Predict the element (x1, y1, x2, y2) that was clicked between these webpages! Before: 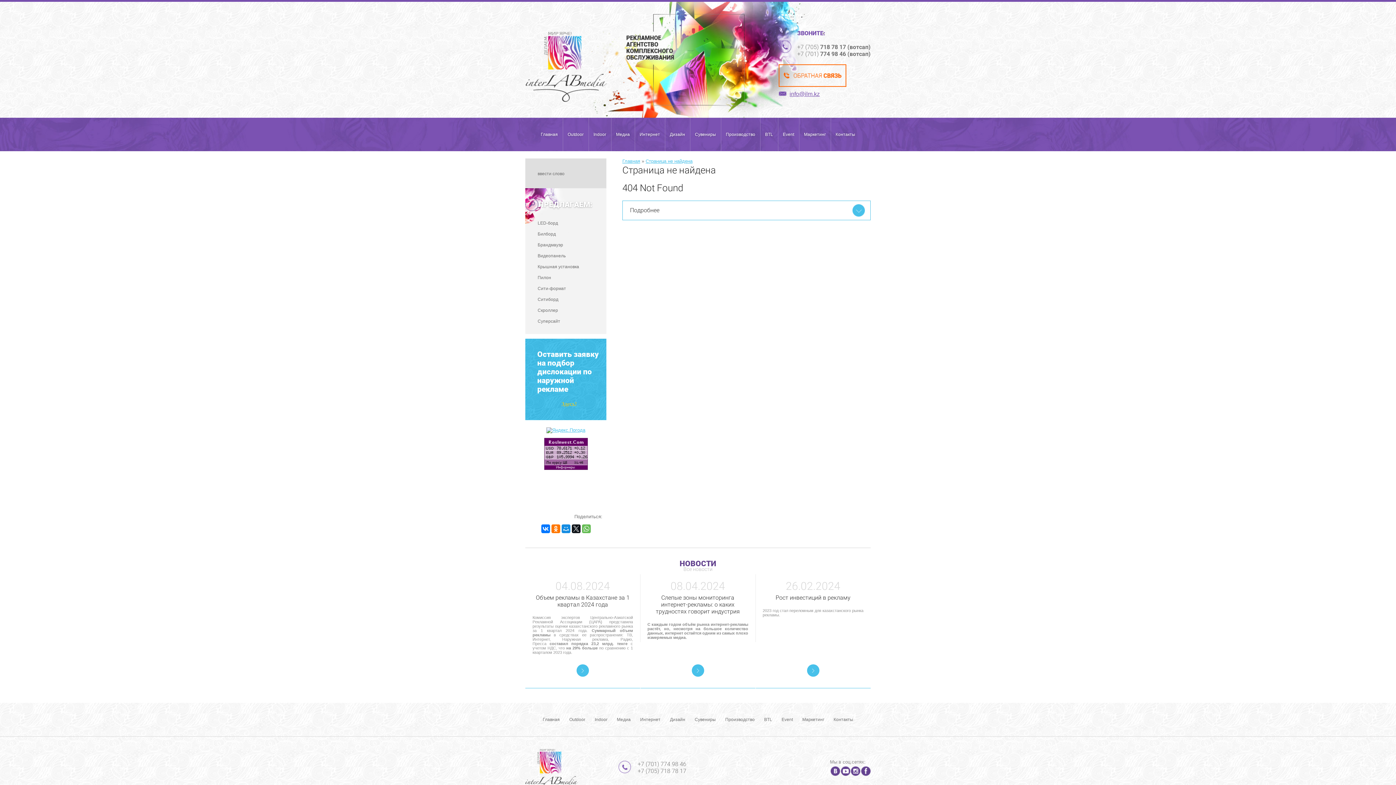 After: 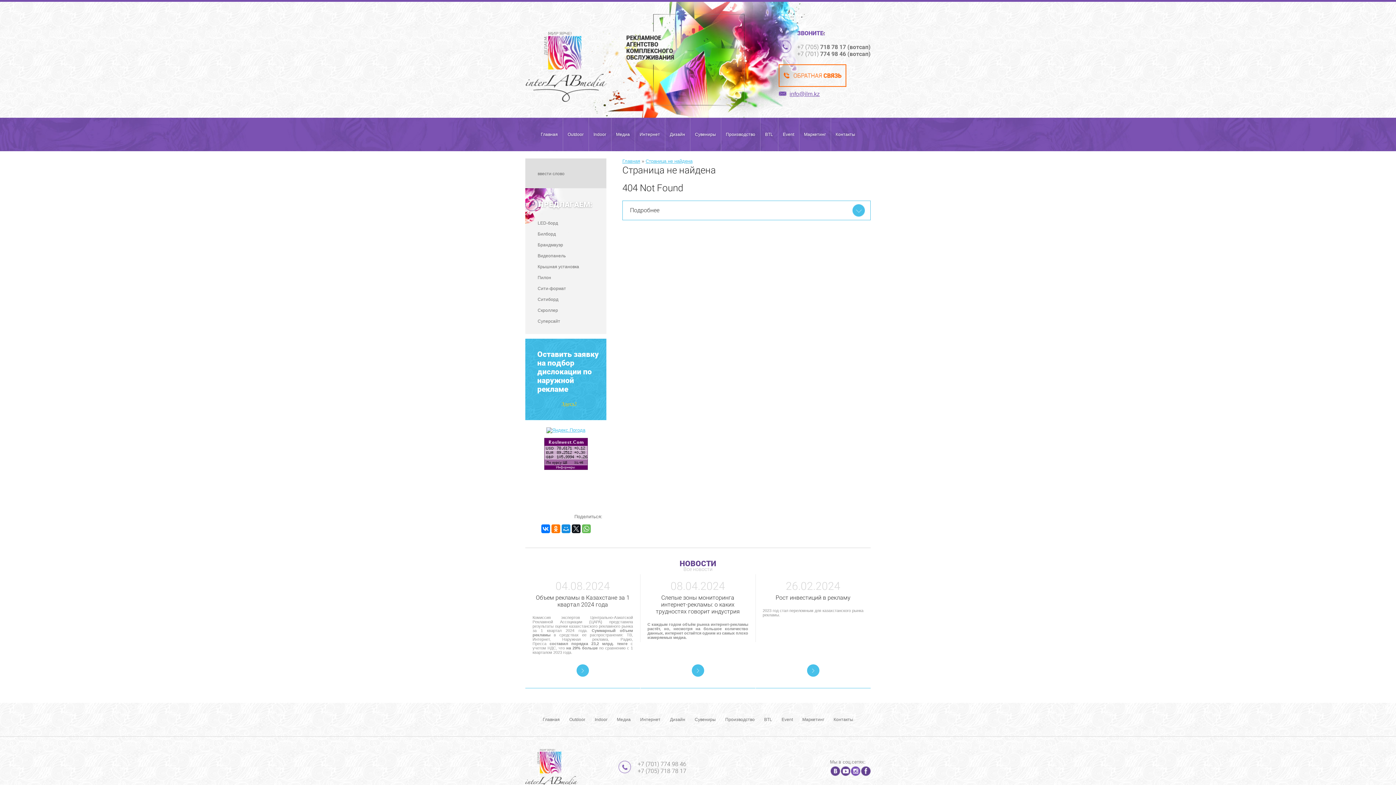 Action: bbox: (851, 766, 860, 776)